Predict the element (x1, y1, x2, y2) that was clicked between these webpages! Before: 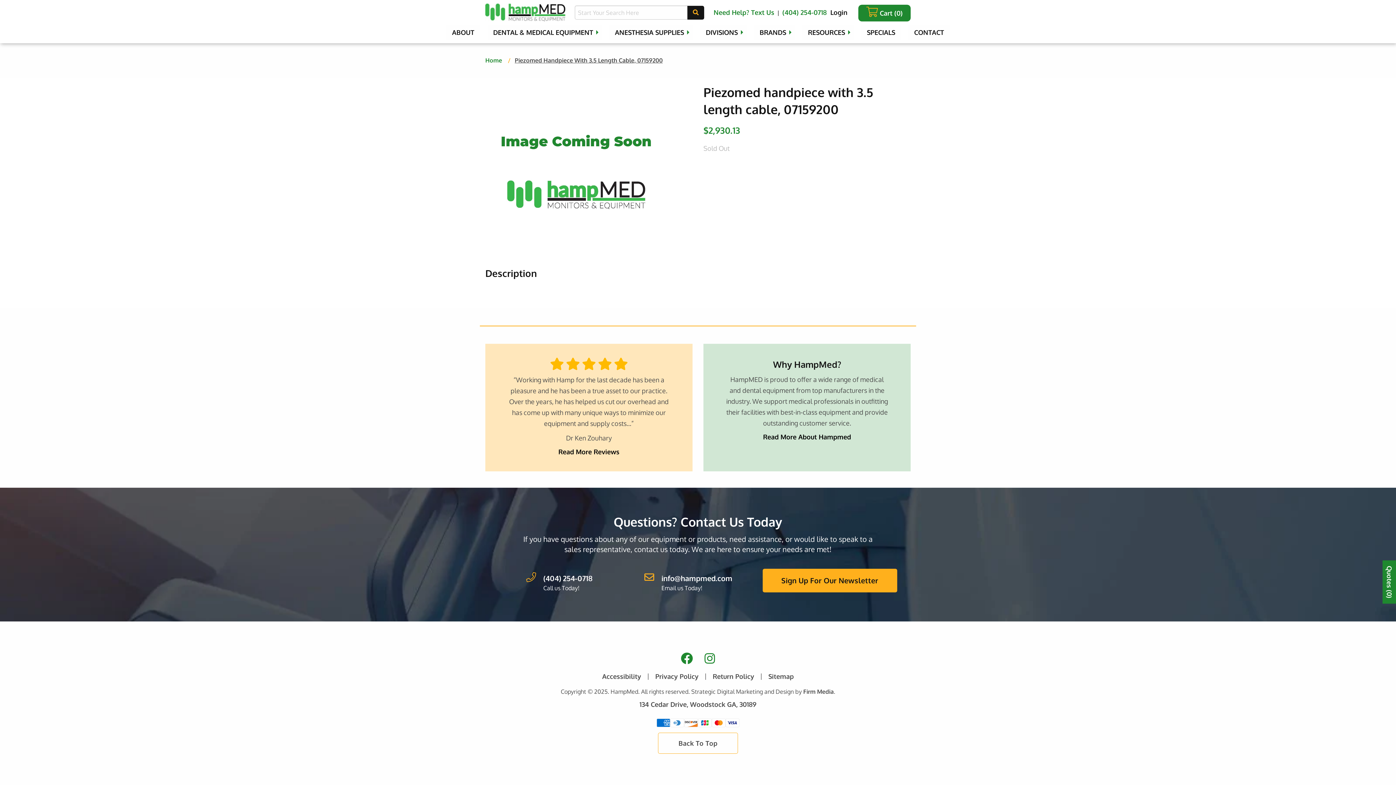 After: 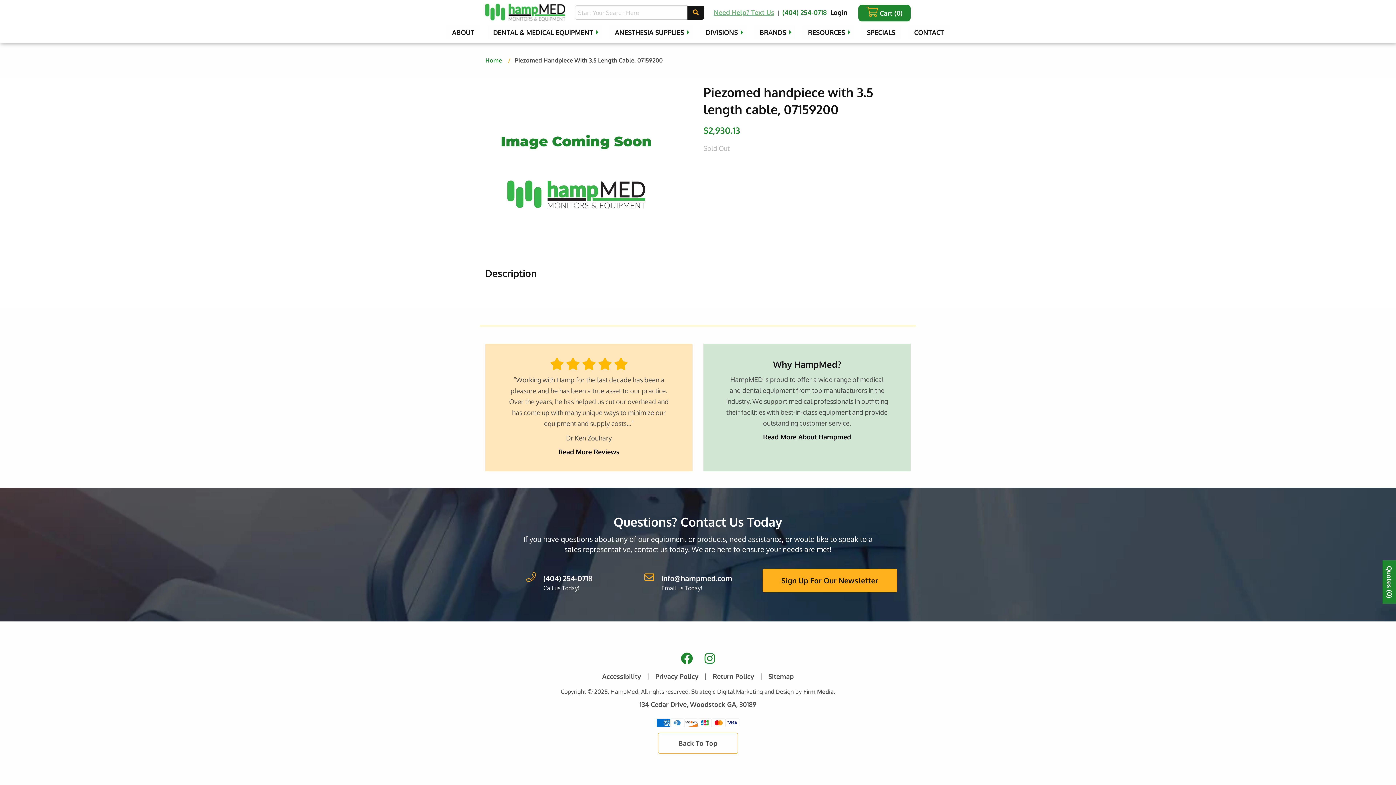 Action: label: Need Help? Text Us bbox: (713, 8, 774, 16)